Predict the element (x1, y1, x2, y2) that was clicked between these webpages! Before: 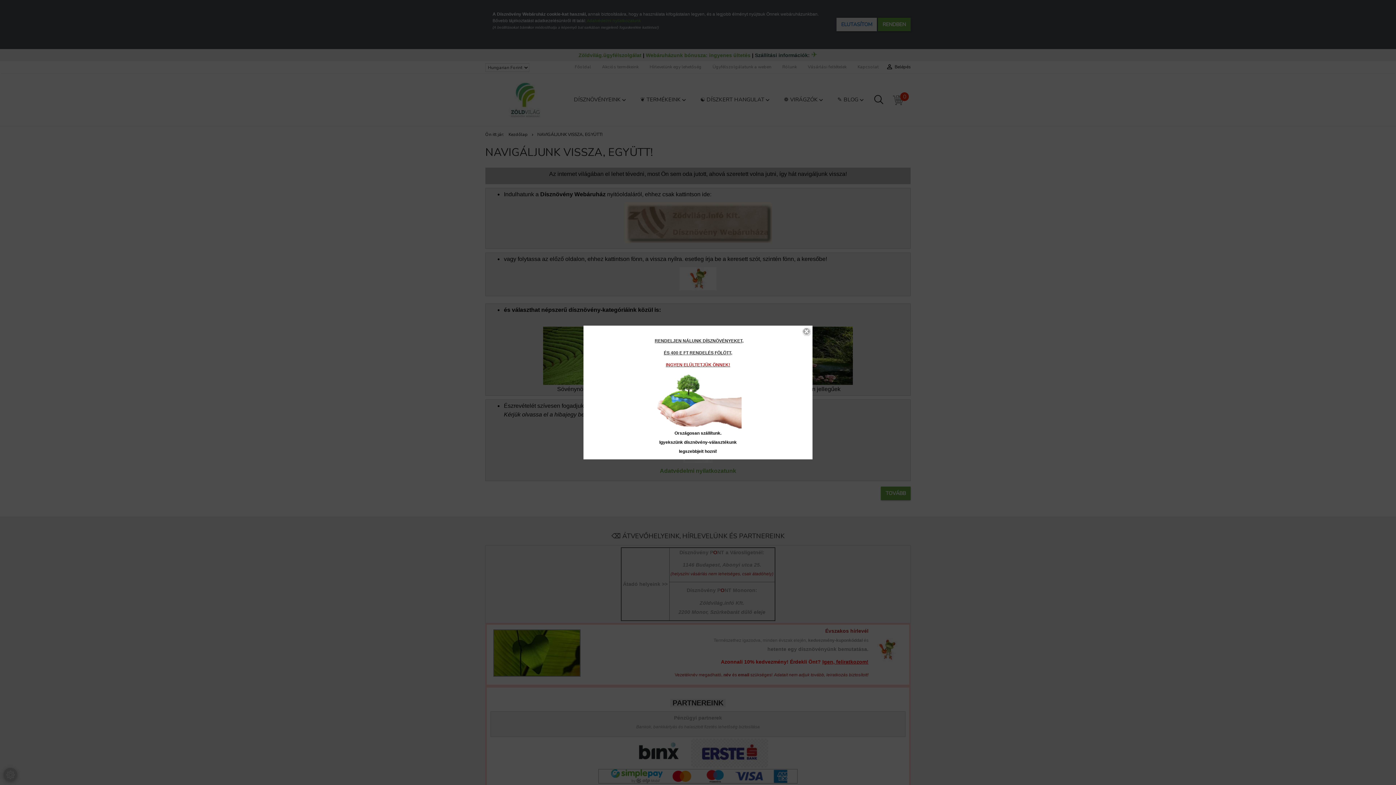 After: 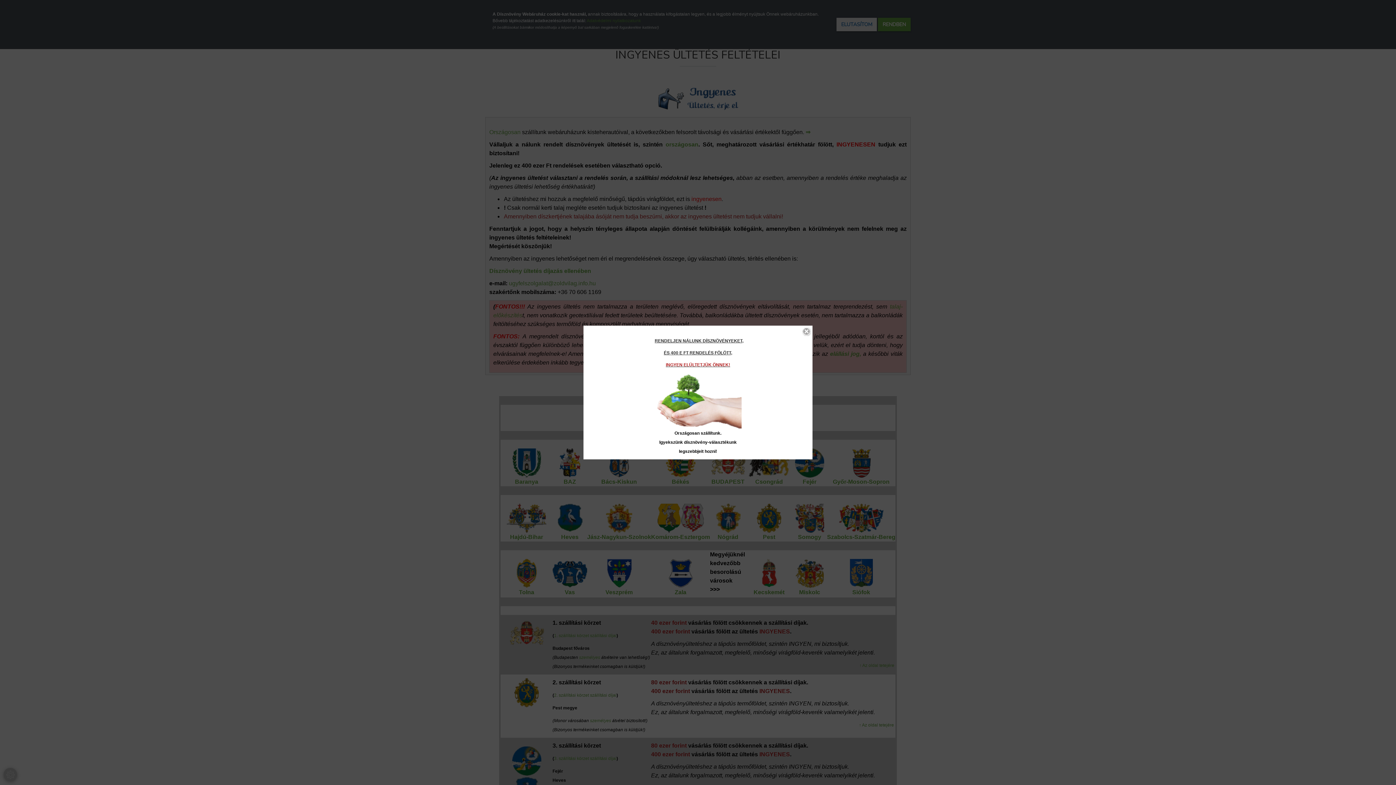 Action: bbox: (654, 397, 741, 402)